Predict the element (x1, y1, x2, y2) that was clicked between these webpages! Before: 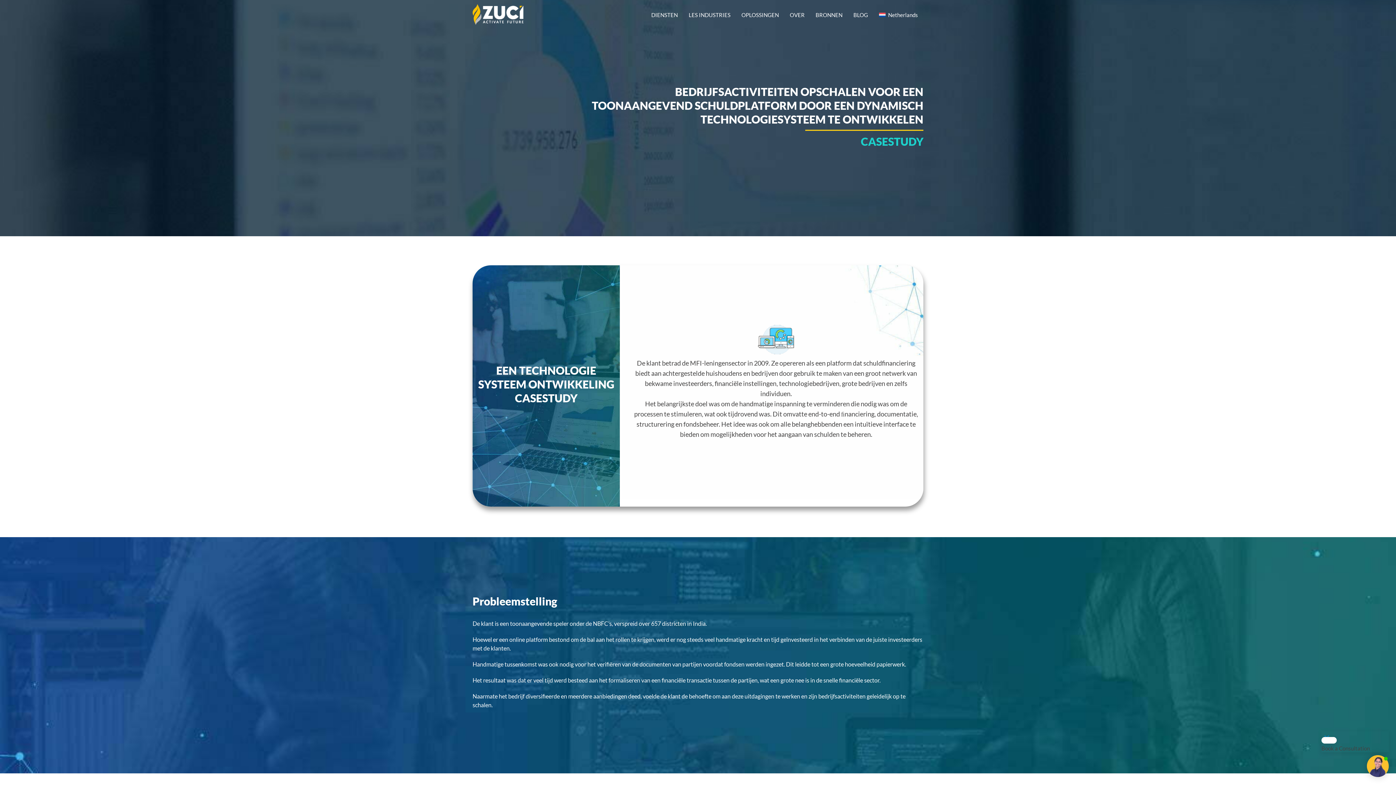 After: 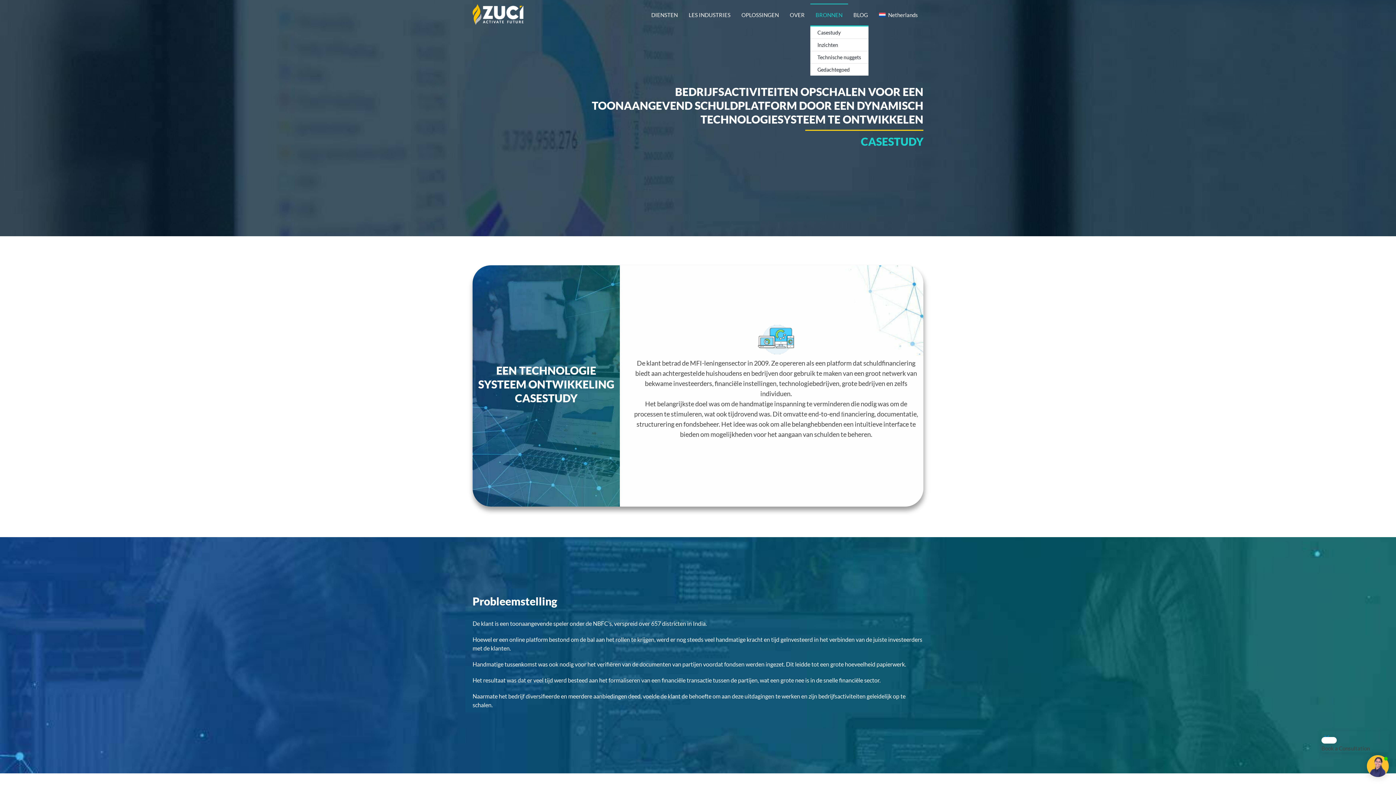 Action: bbox: (810, 3, 848, 25) label: BRONNEN